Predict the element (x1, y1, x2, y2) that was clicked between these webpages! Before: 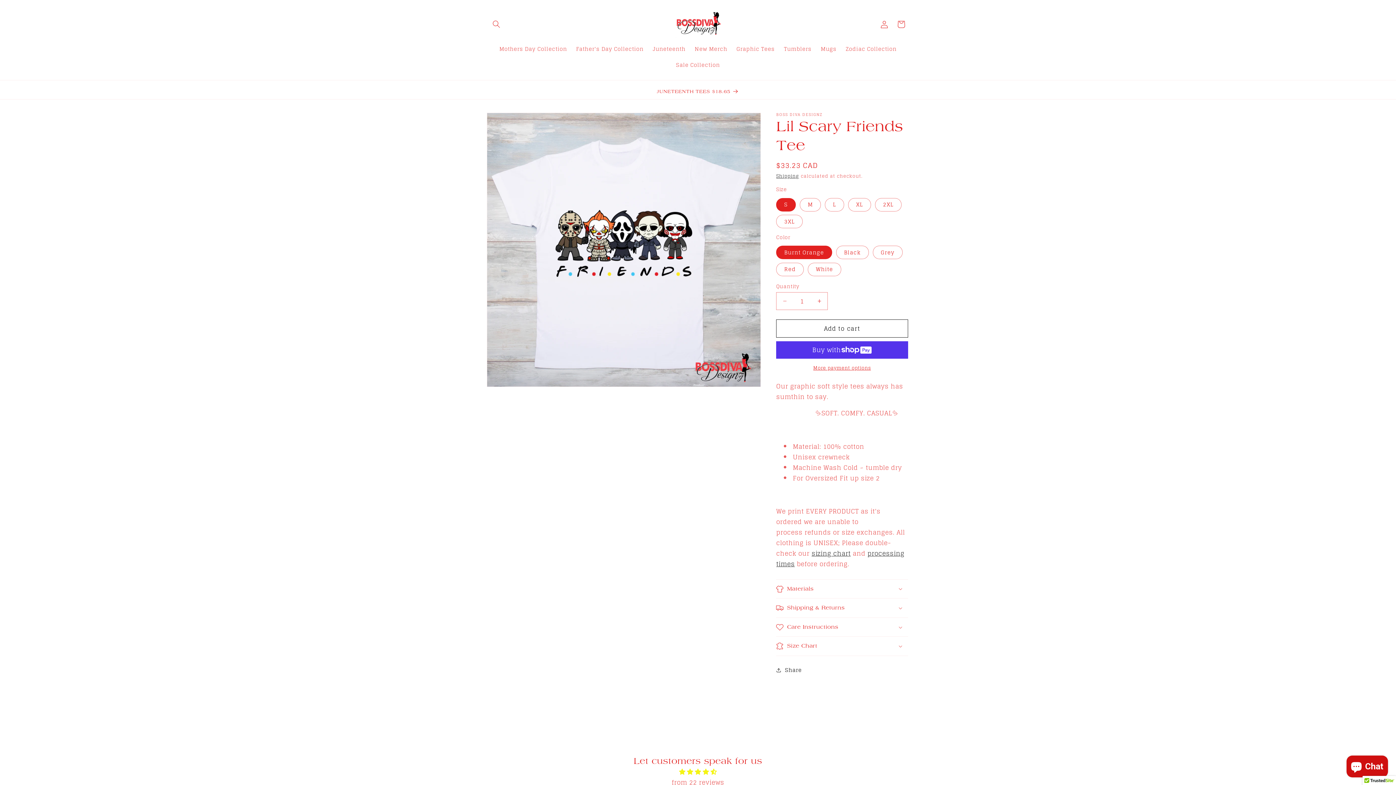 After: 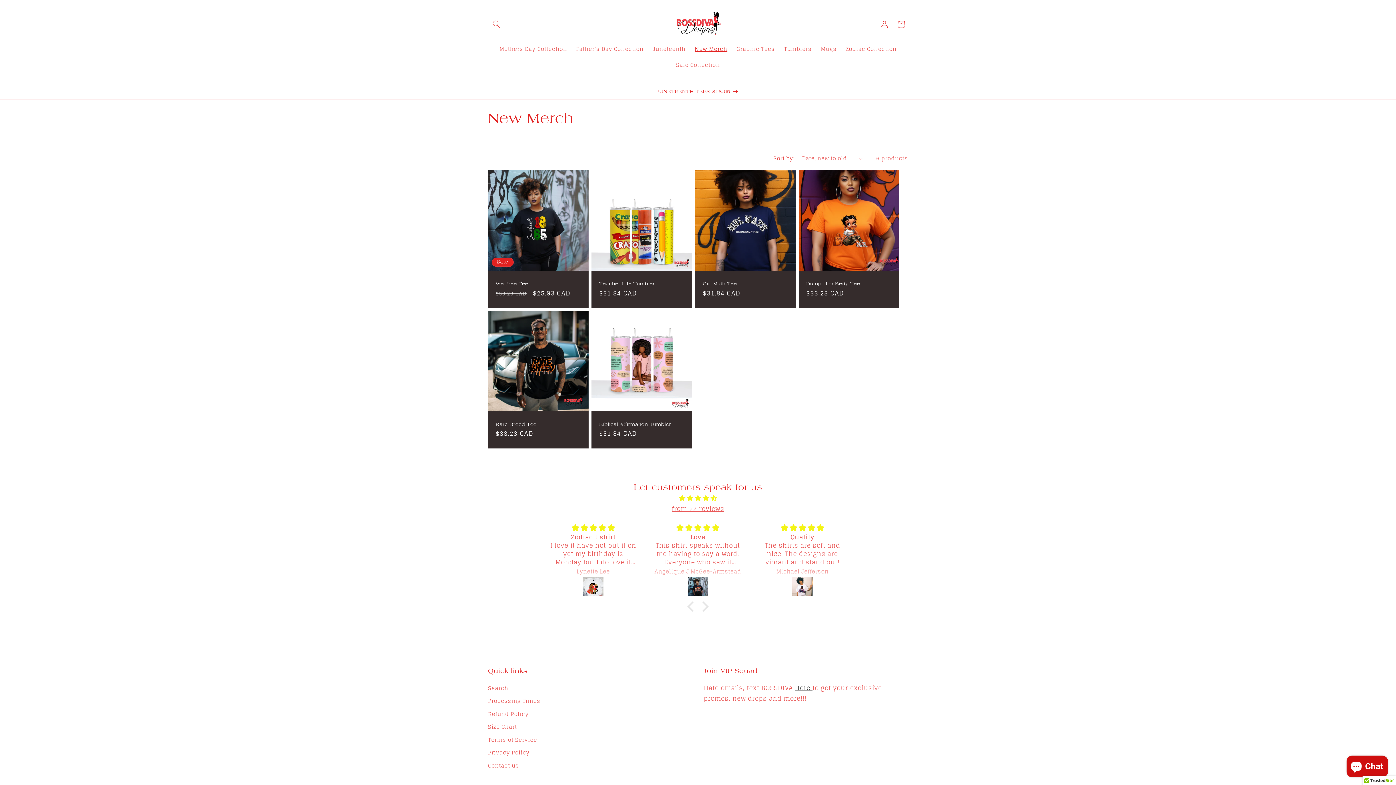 Action: label: New Merch bbox: (690, 41, 732, 57)